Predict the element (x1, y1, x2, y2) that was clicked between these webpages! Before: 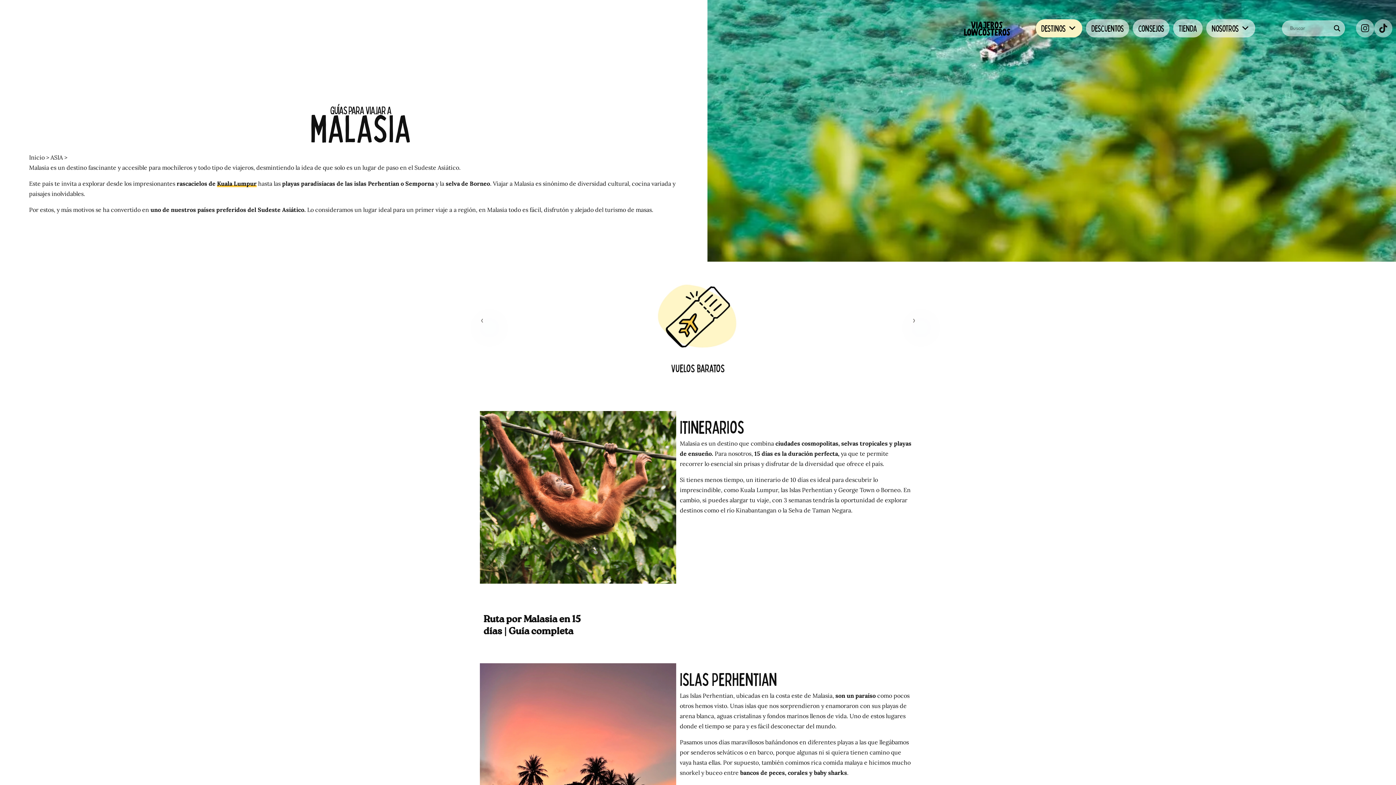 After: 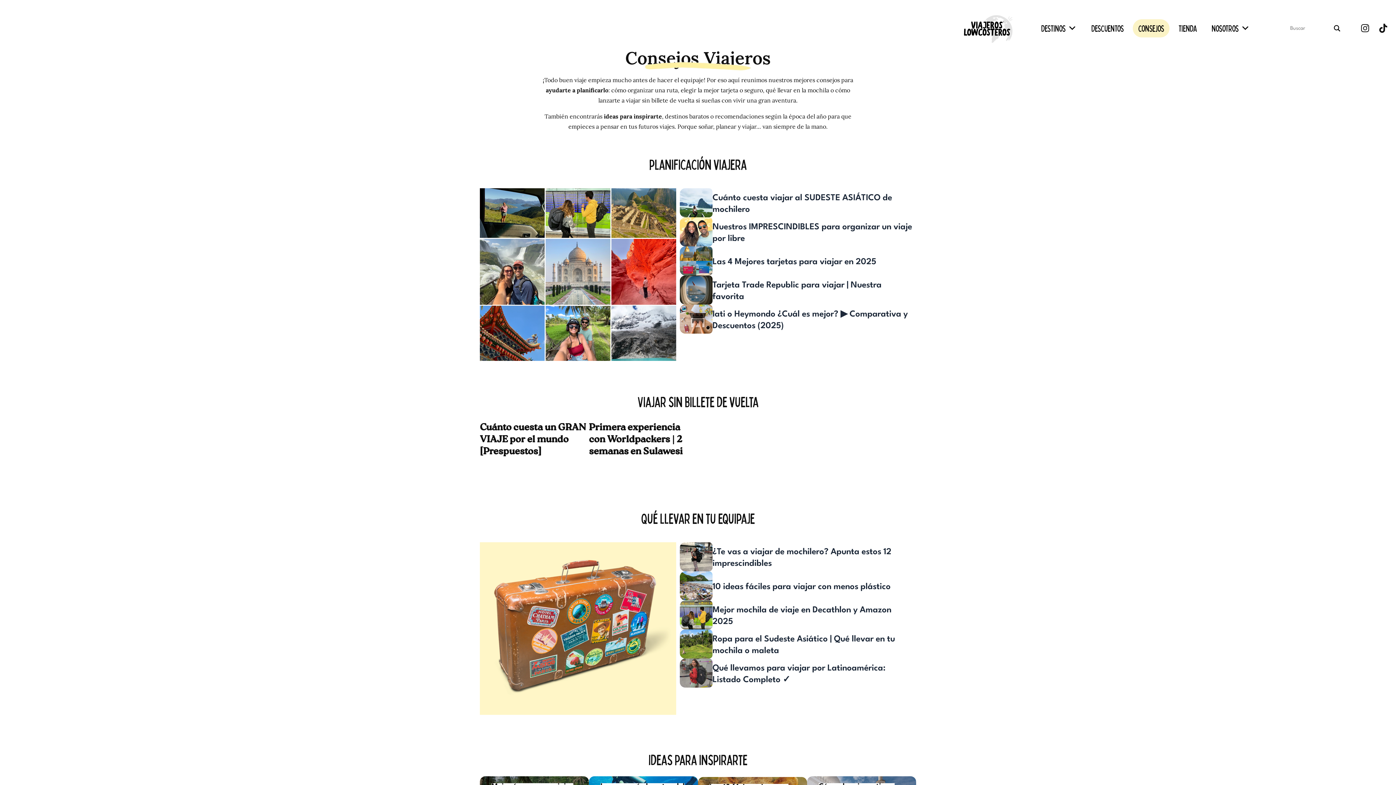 Action: bbox: (1133, 19, 1169, 37) label: CONSEJOS